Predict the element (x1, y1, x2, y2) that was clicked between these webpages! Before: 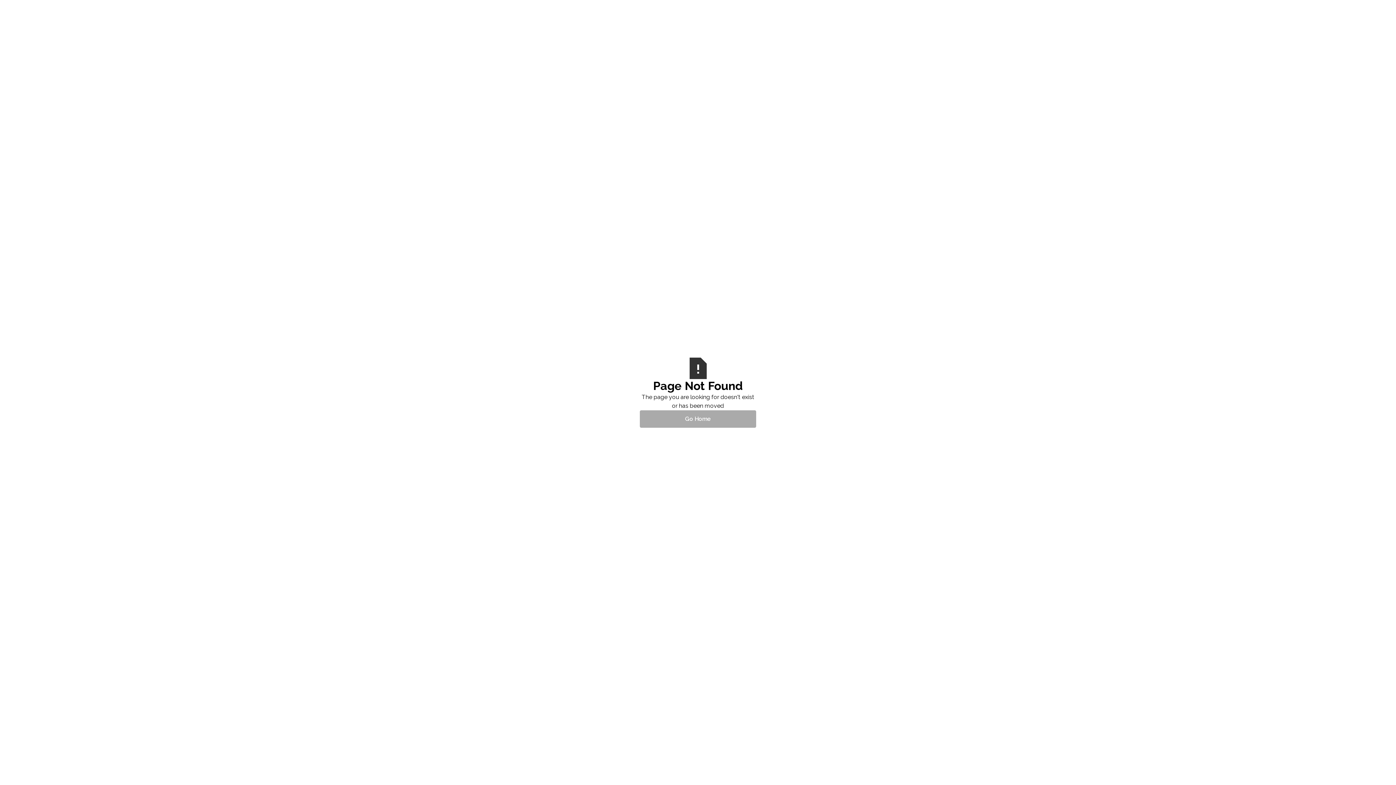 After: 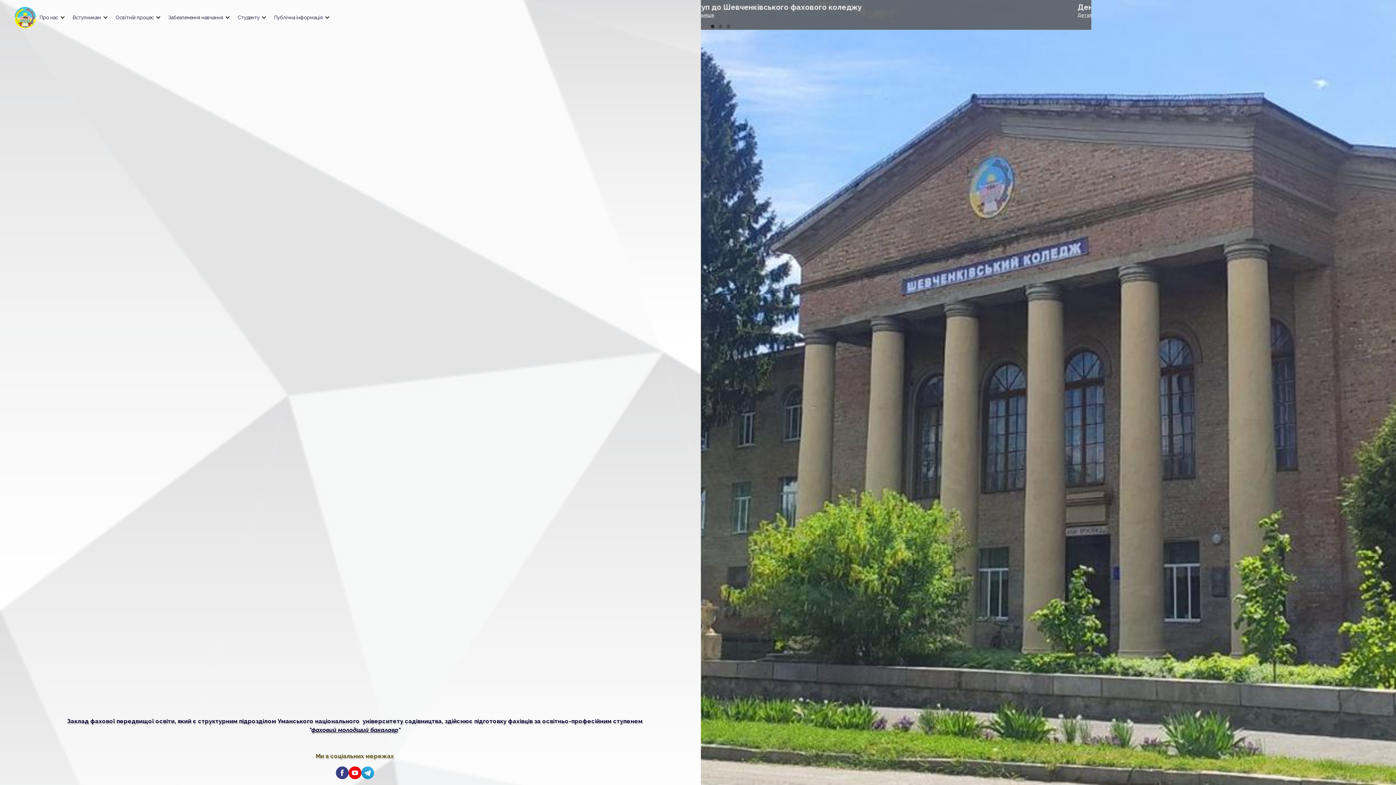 Action: bbox: (640, 410, 756, 427) label: Go Home